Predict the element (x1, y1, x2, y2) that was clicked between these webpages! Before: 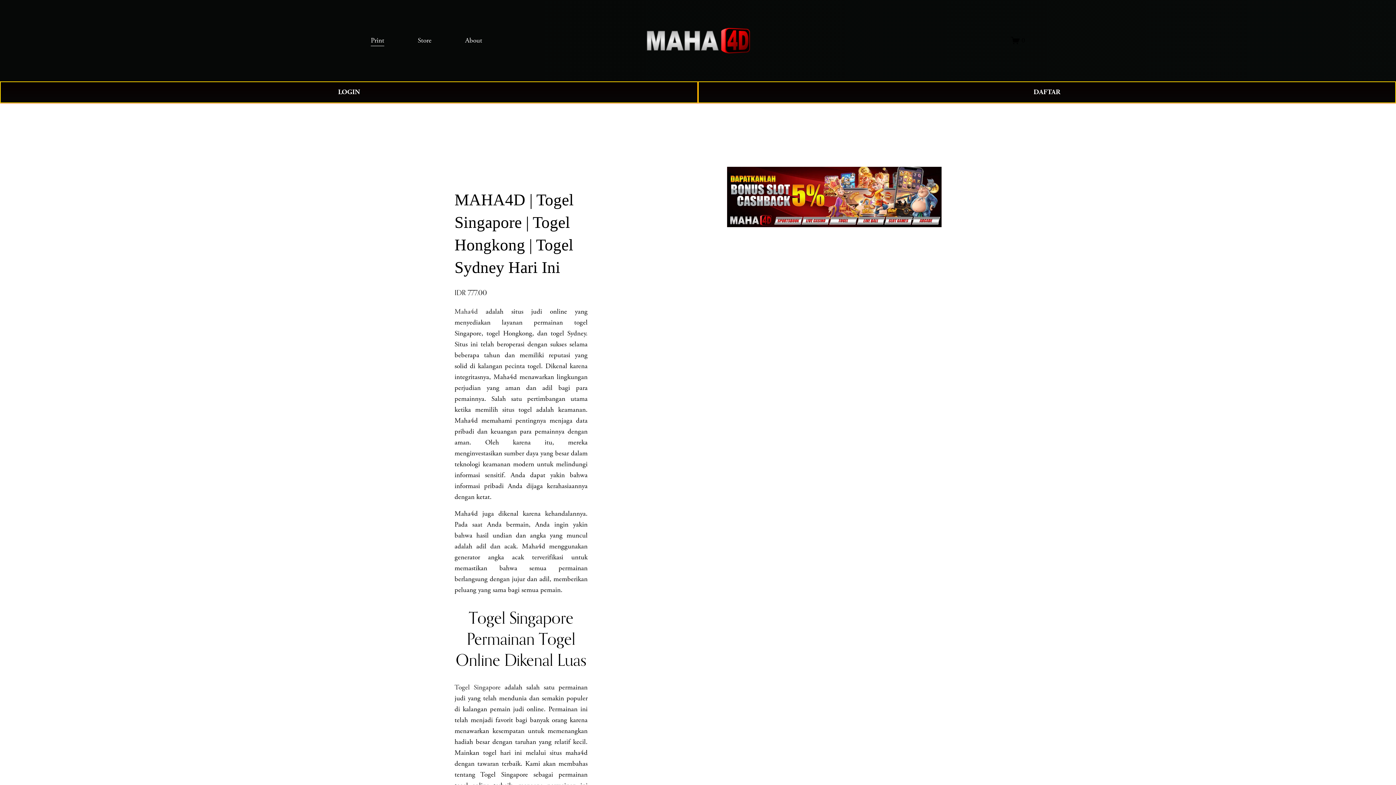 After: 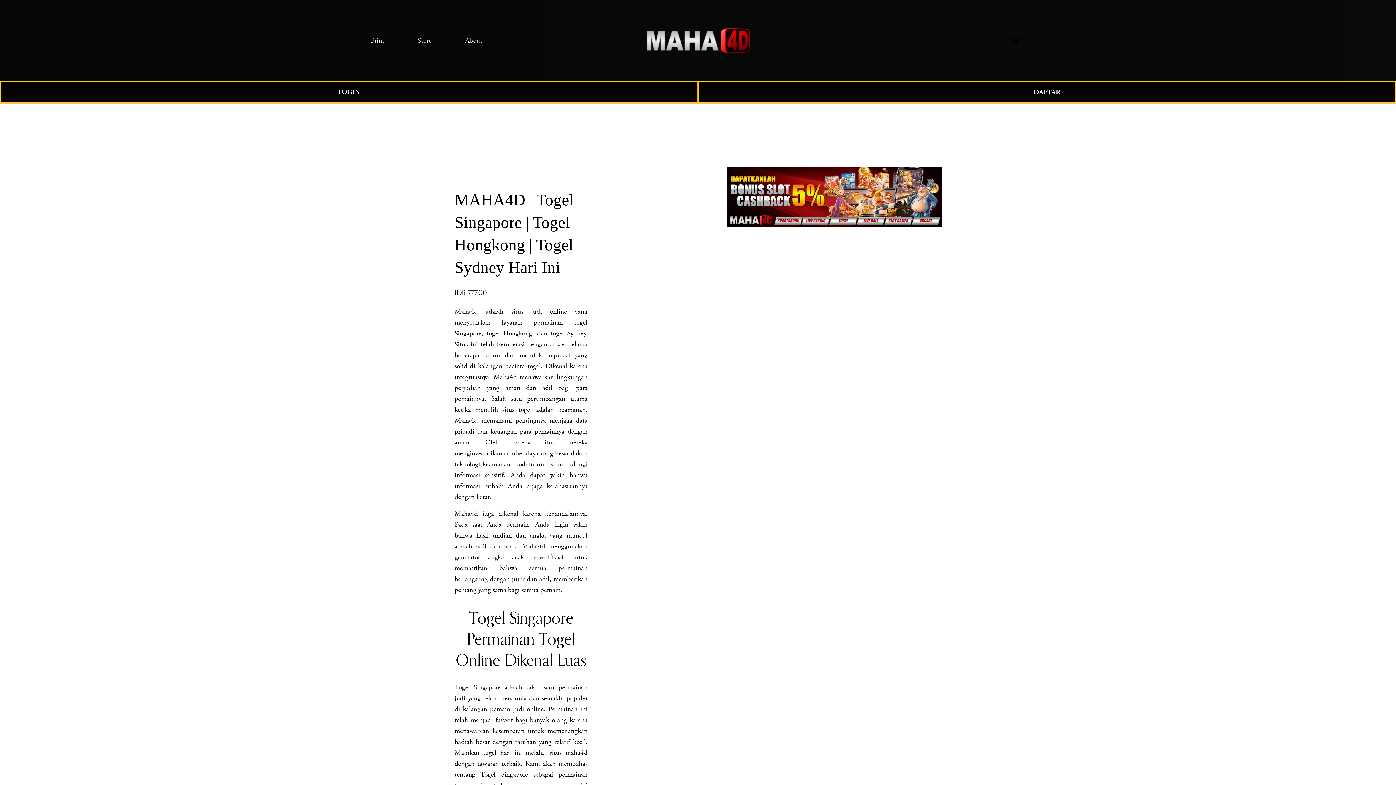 Action: bbox: (454, 683, 500, 692) label: Togel Singapore